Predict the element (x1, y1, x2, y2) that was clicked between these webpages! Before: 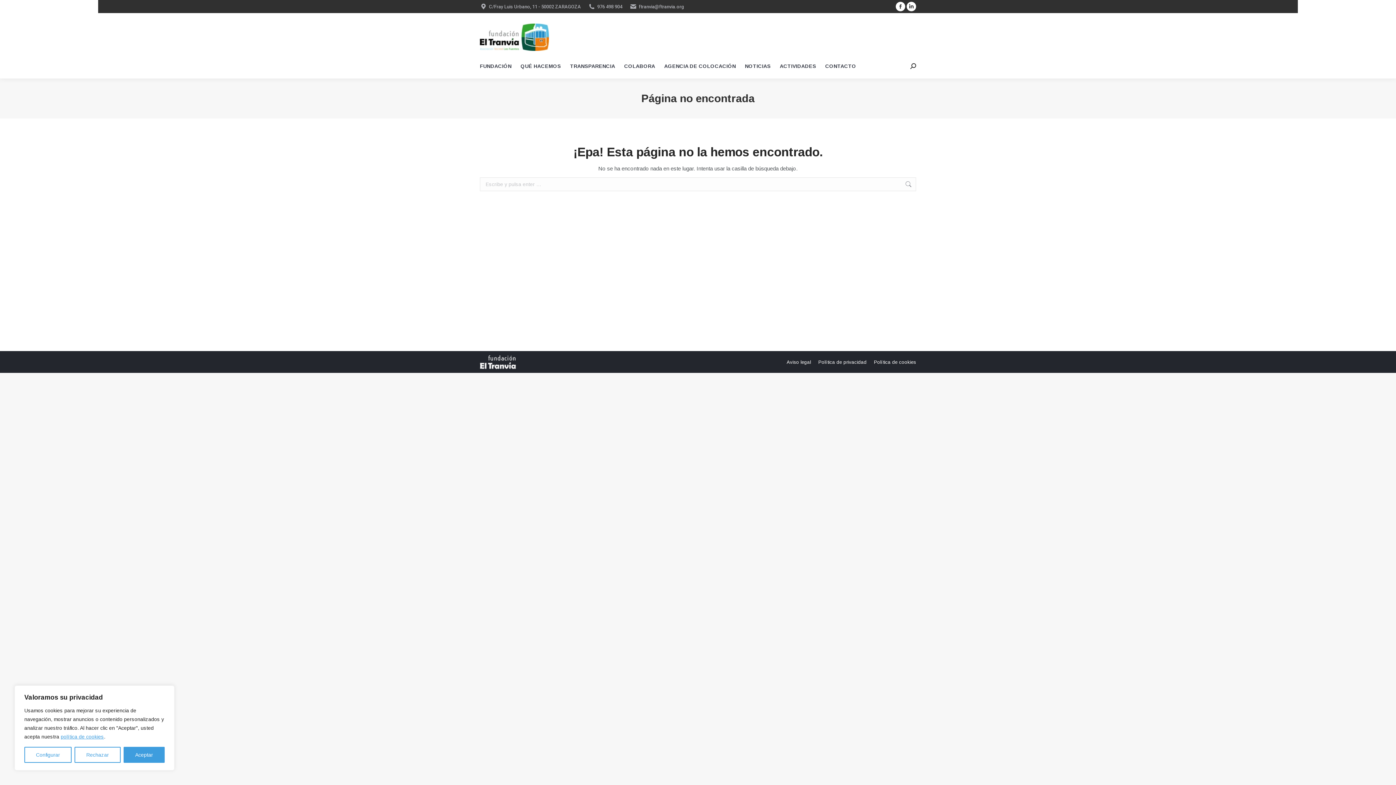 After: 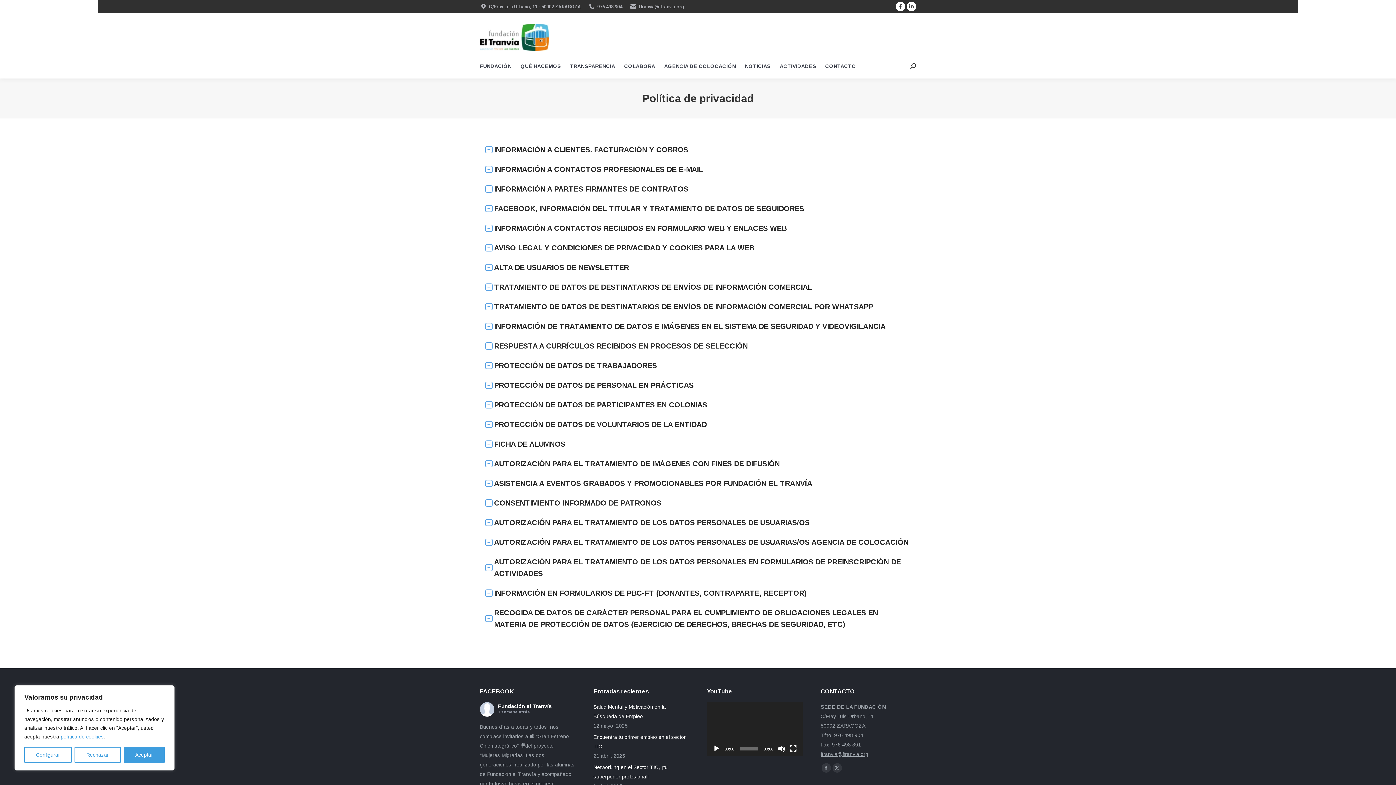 Action: label: Política de privacidad bbox: (818, 357, 866, 366)